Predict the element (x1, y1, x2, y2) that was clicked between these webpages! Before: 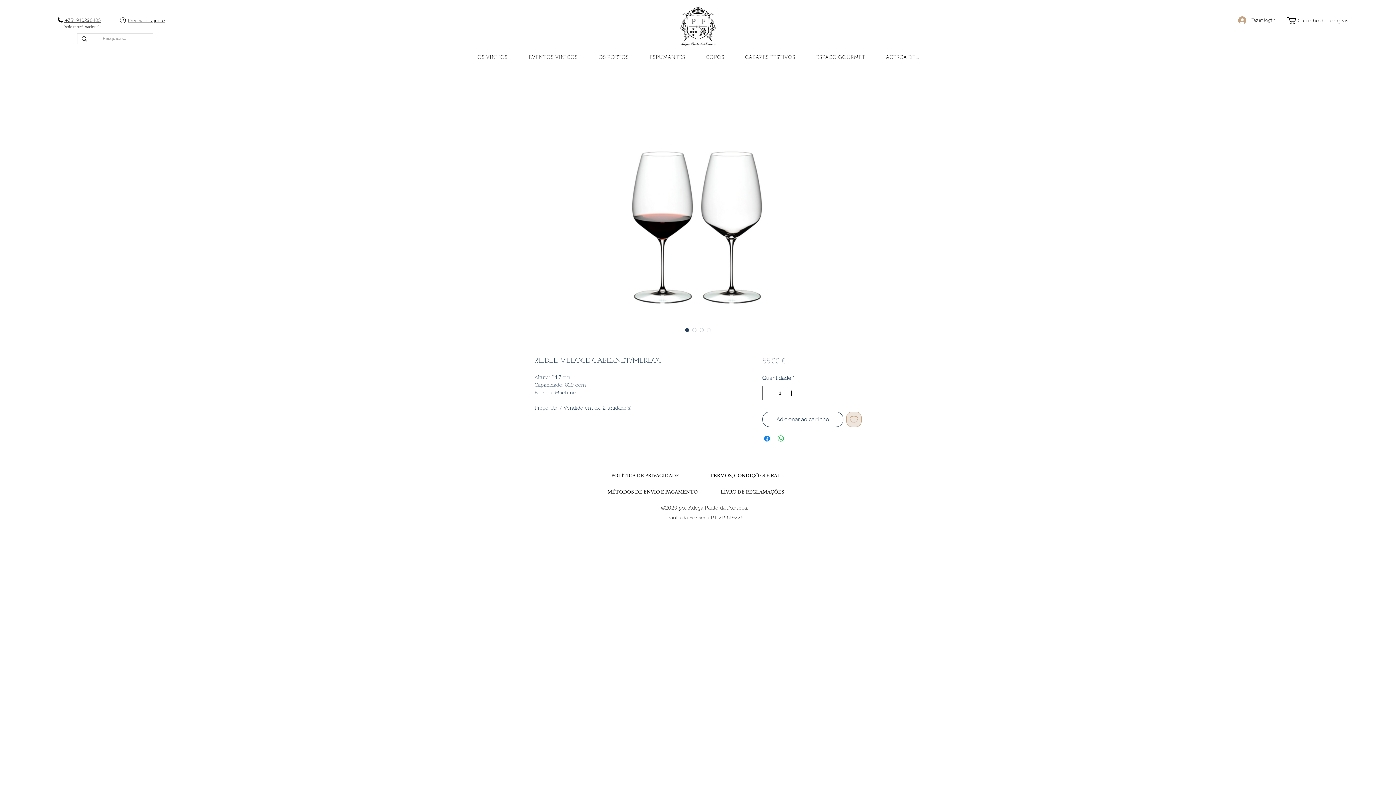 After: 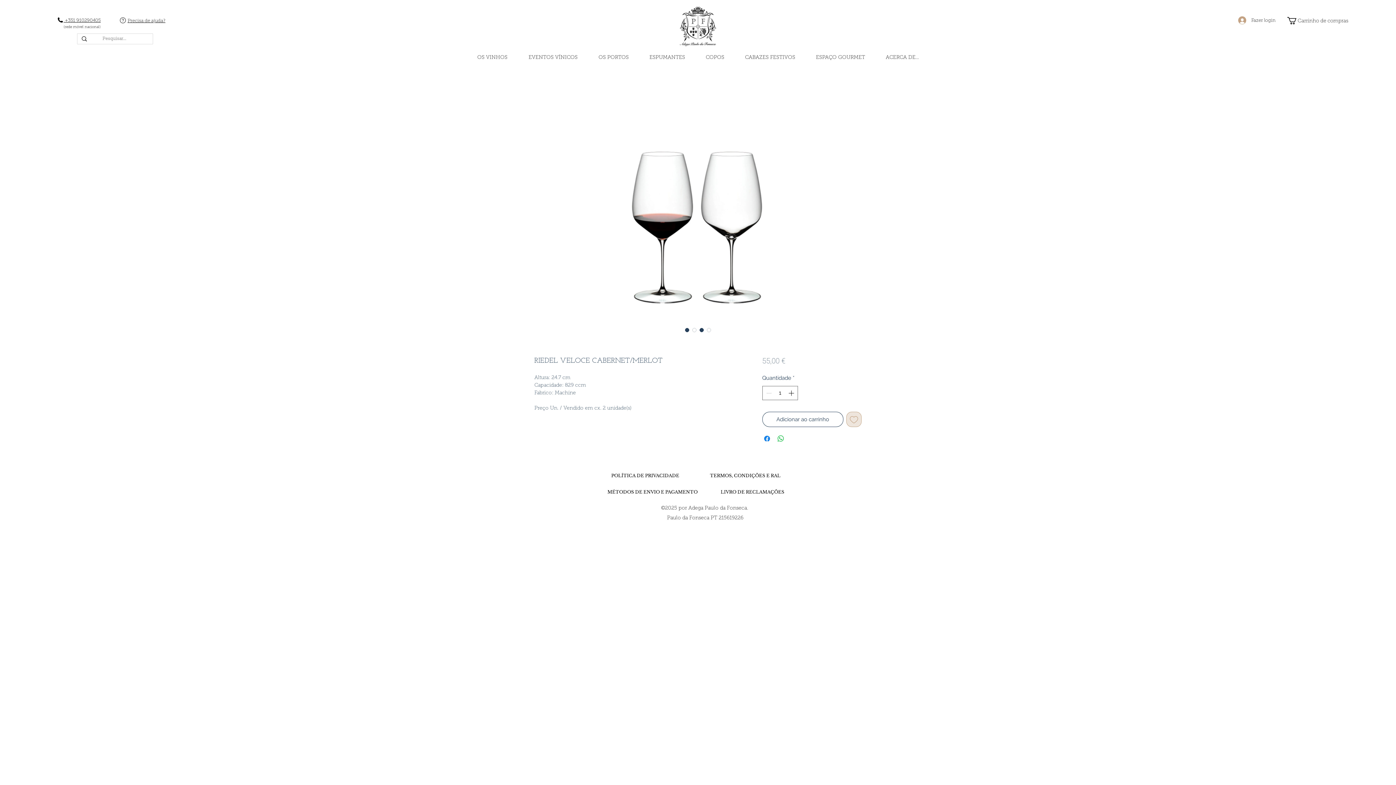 Action: bbox: (698, 326, 705, 333)